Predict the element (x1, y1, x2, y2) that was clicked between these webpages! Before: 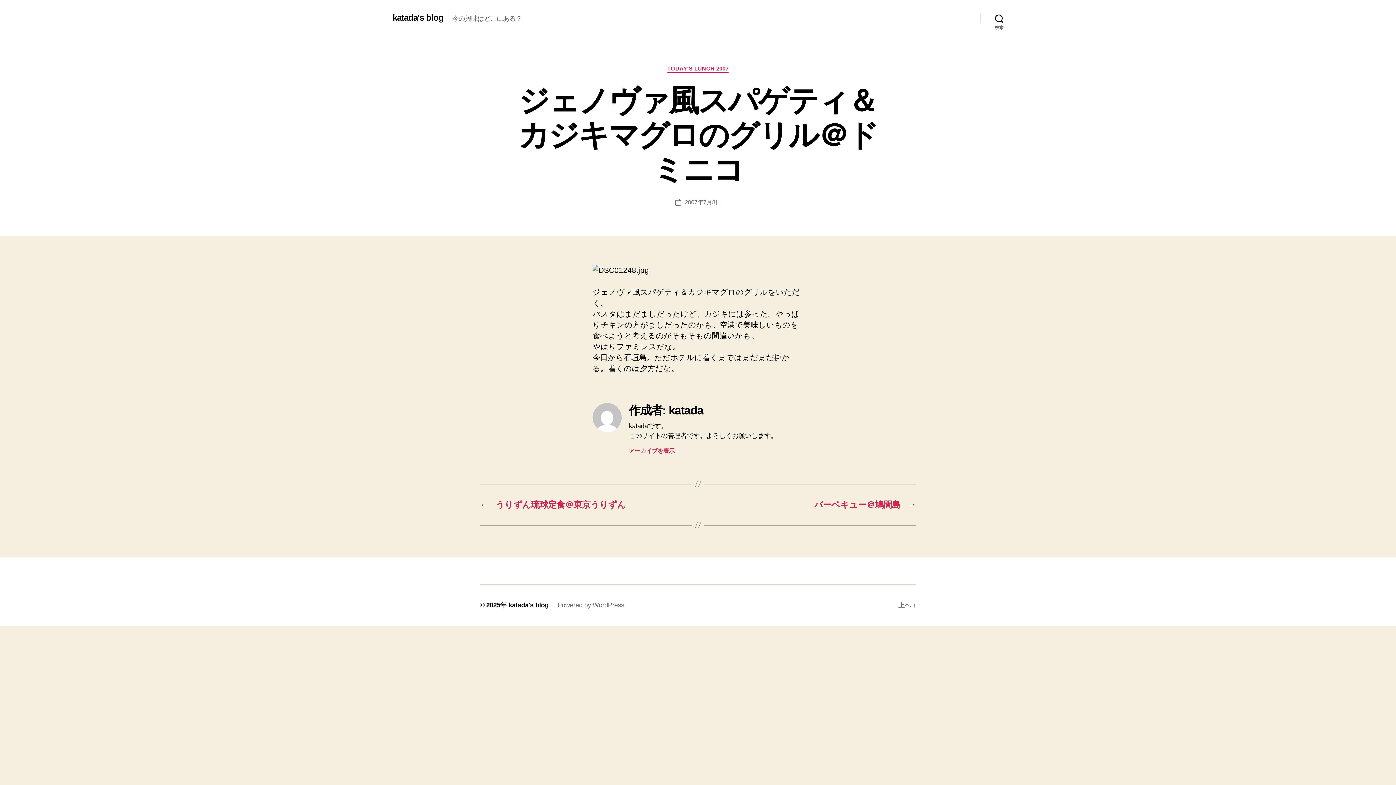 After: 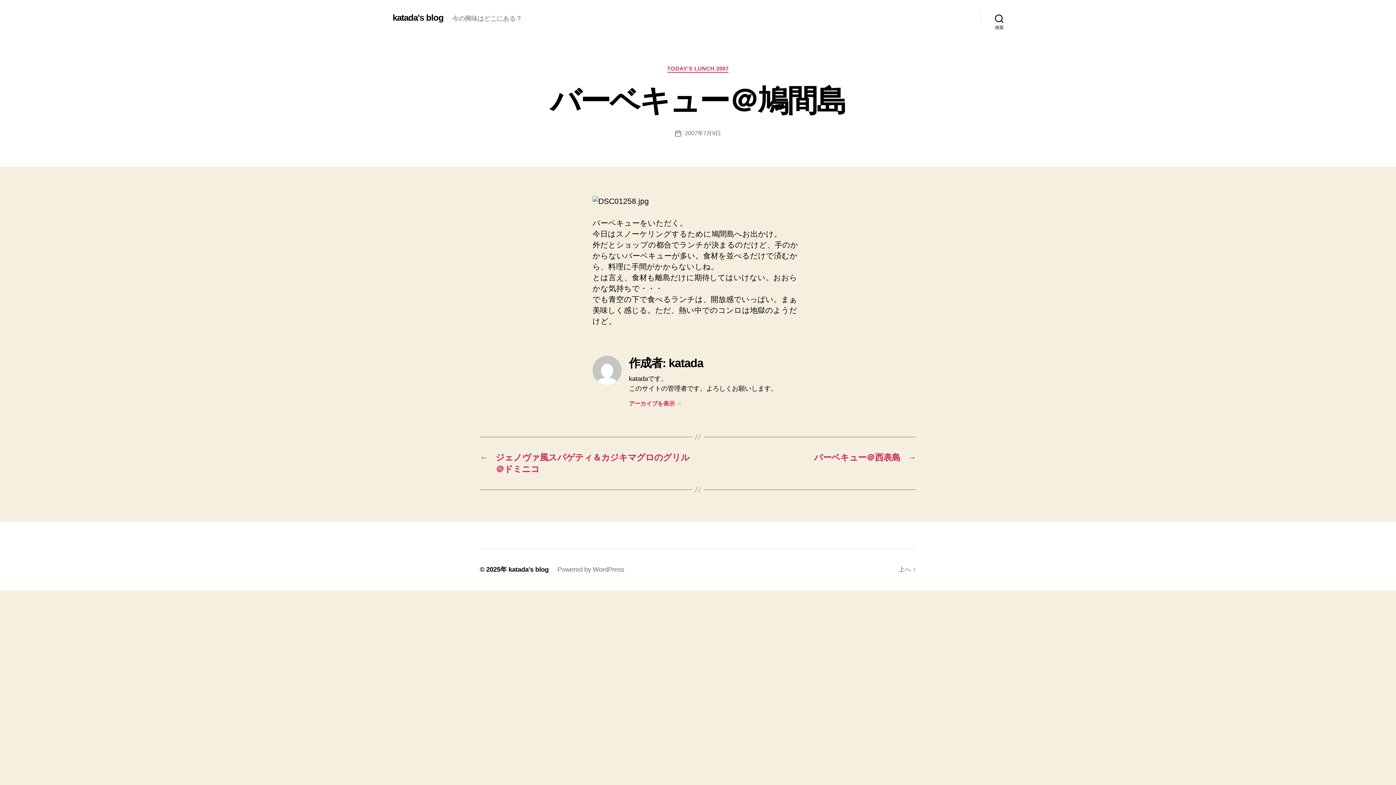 Action: bbox: (705, 499, 916, 510) label: →
バーベキュー＠鳩間島